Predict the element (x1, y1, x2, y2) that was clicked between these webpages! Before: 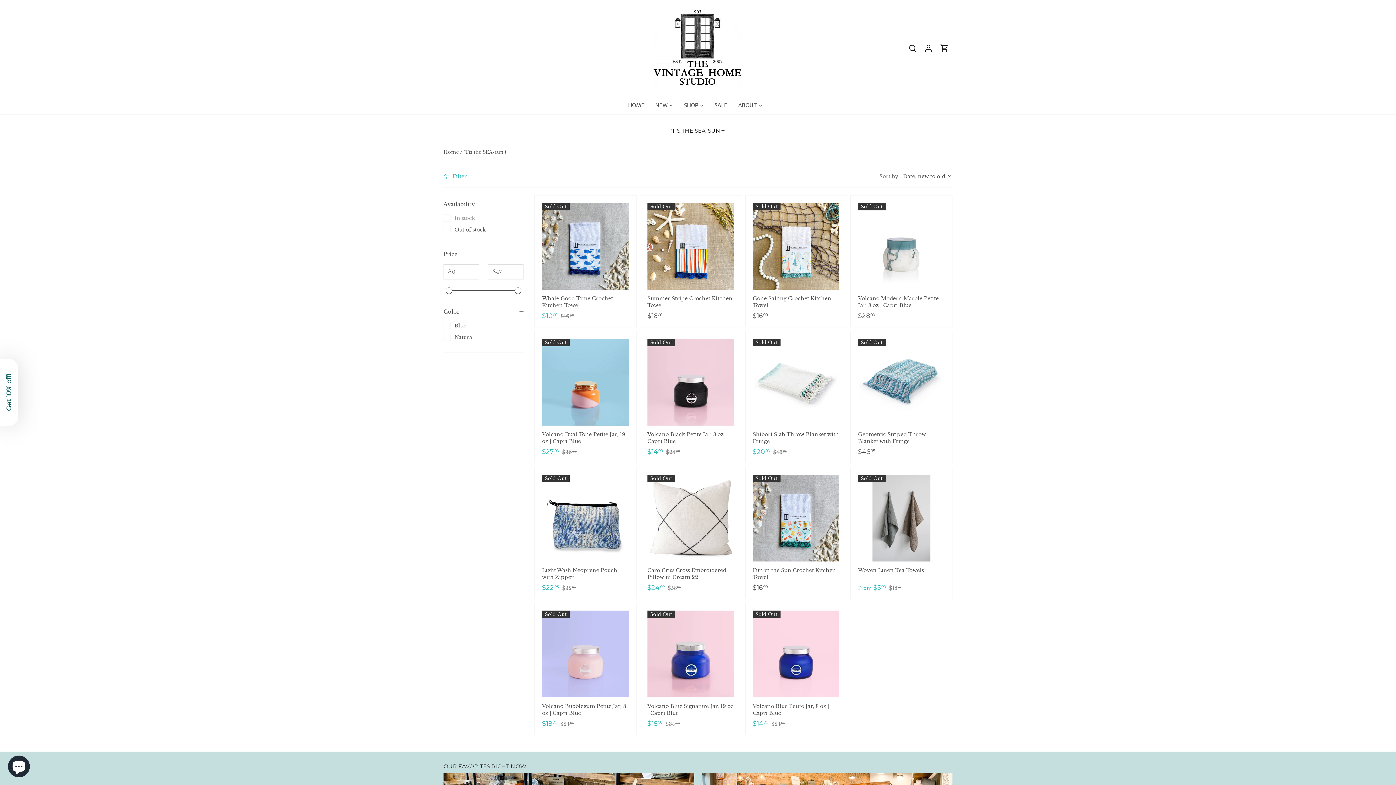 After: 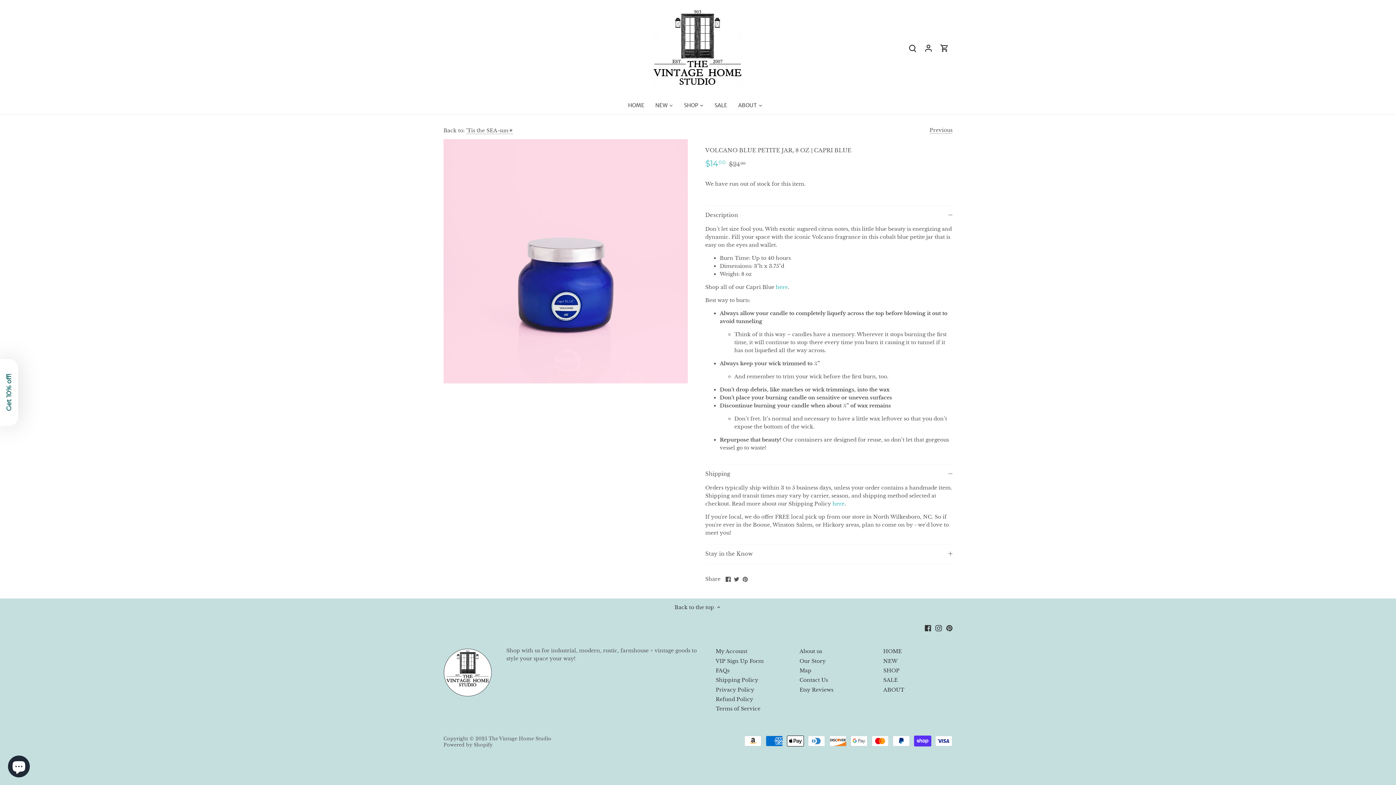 Action: label: Volcano Blue Petite Jar, 8 oz | Capri Blue bbox: (752, 610, 839, 697)